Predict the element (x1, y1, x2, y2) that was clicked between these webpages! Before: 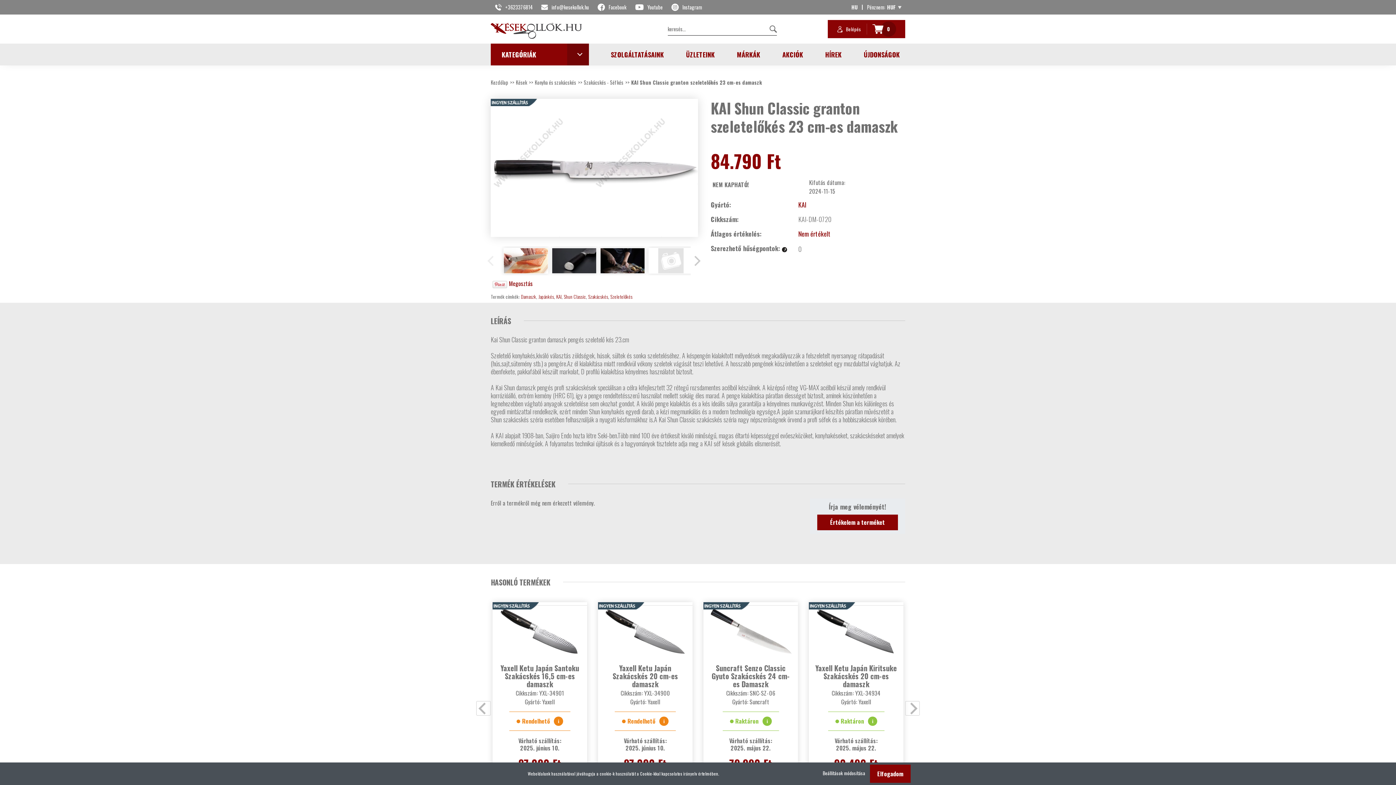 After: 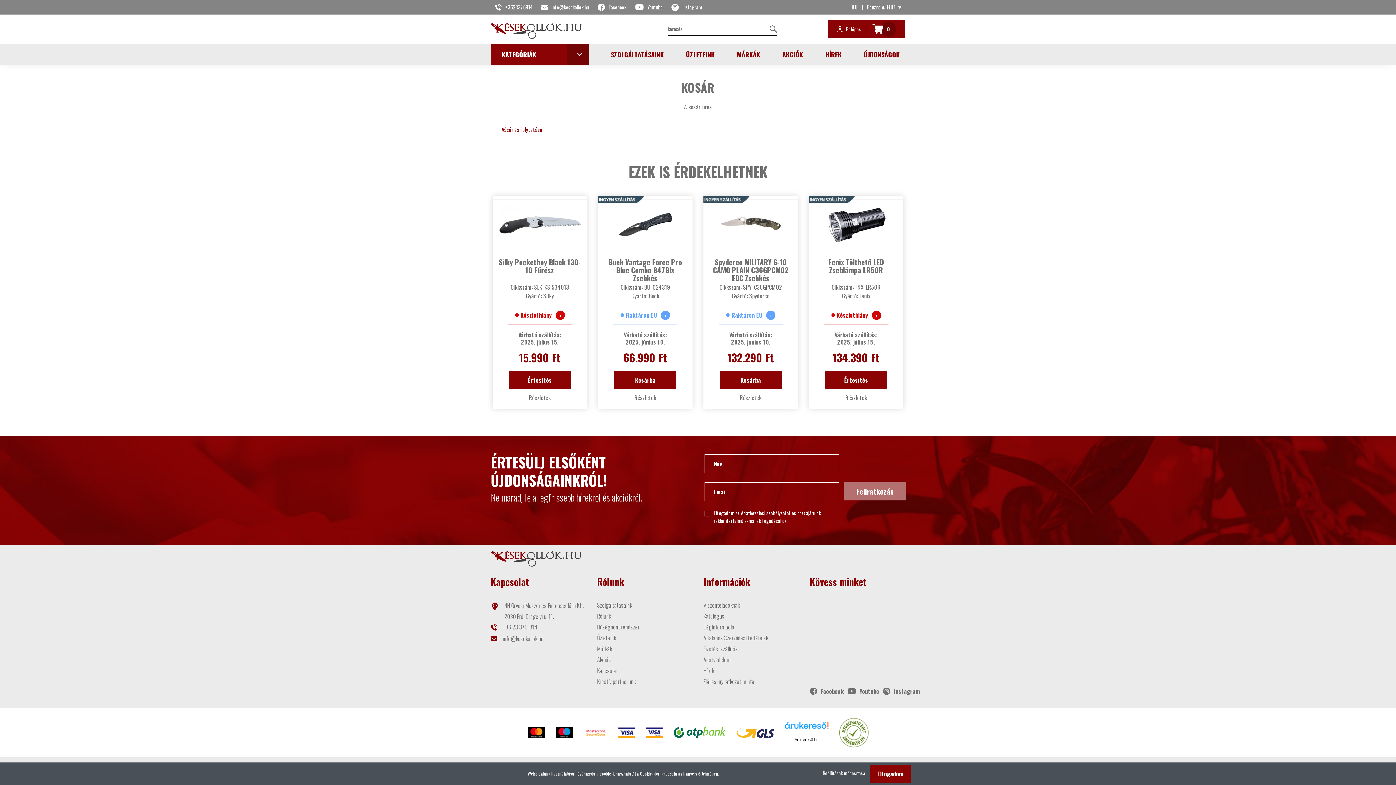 Action: bbox: (872, 20, 901, 38) label: 0